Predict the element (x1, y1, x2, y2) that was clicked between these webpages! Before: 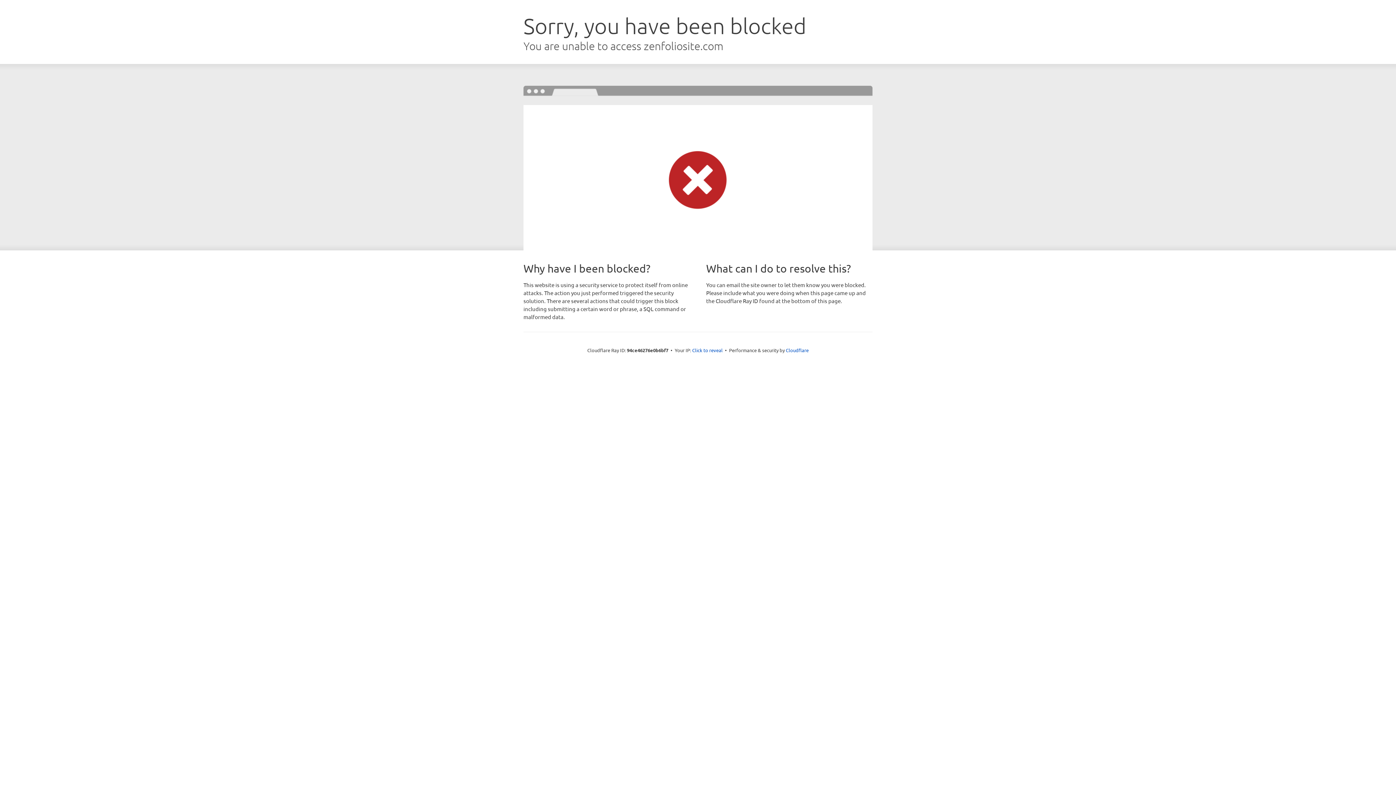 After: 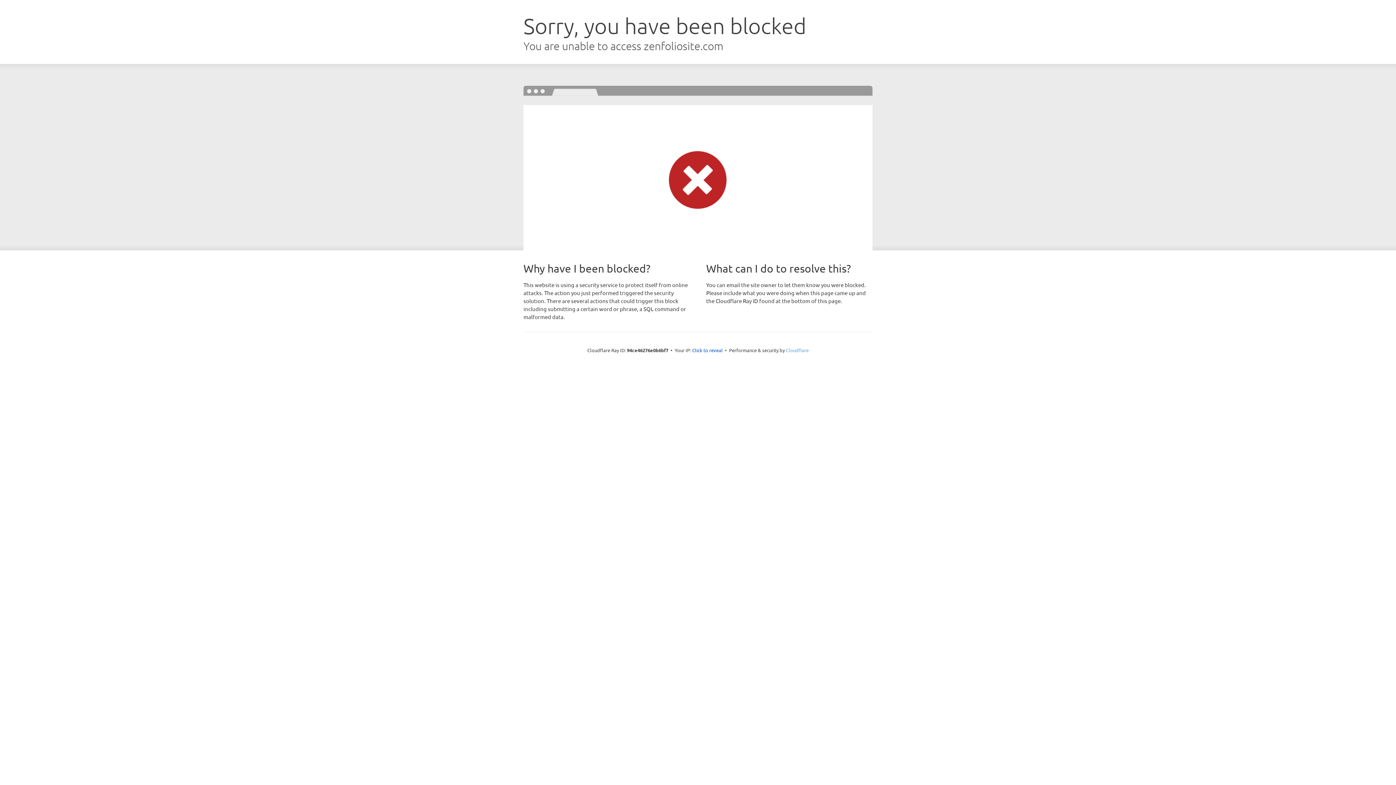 Action: label: Cloudflare bbox: (786, 347, 808, 353)